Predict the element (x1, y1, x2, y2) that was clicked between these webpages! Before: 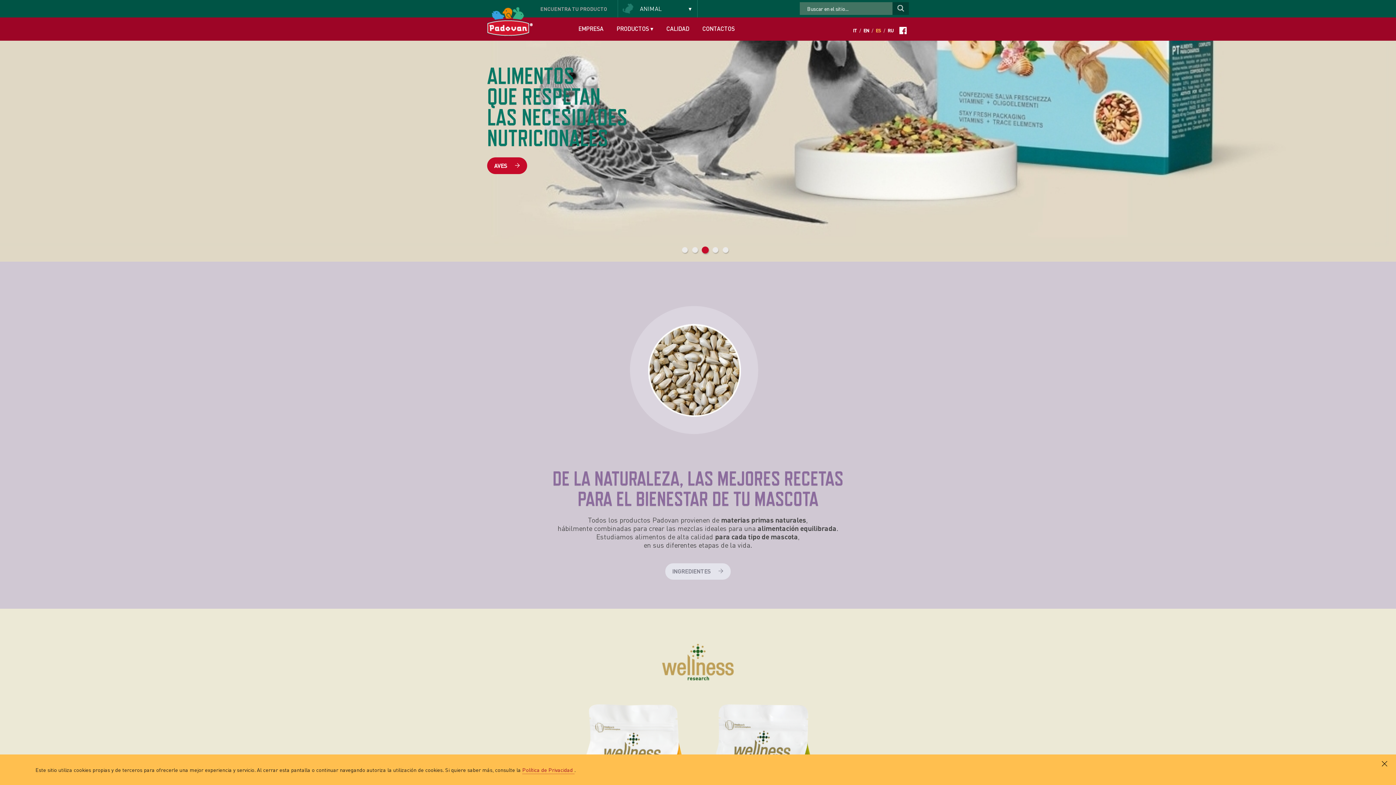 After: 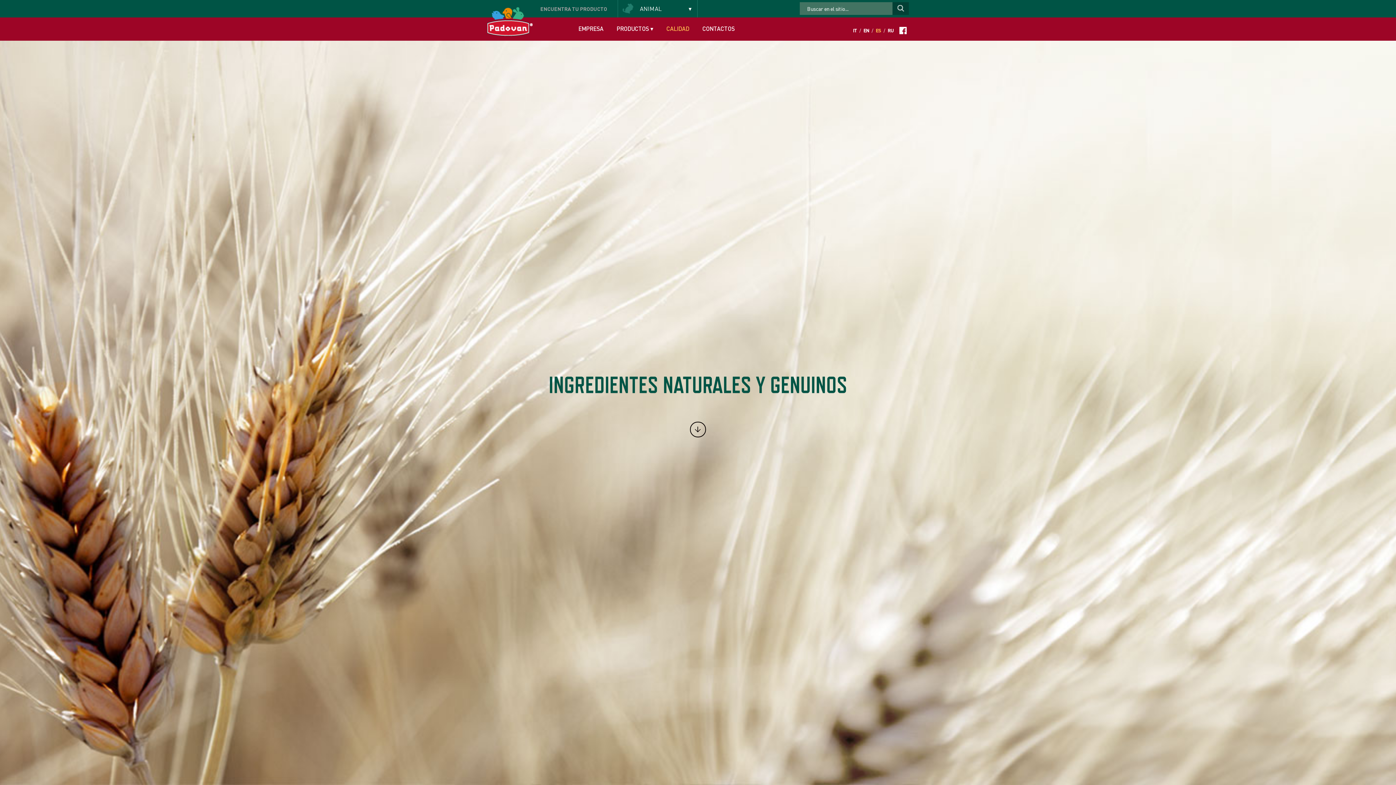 Action: label: CALIDAD bbox: (666, 24, 689, 32)